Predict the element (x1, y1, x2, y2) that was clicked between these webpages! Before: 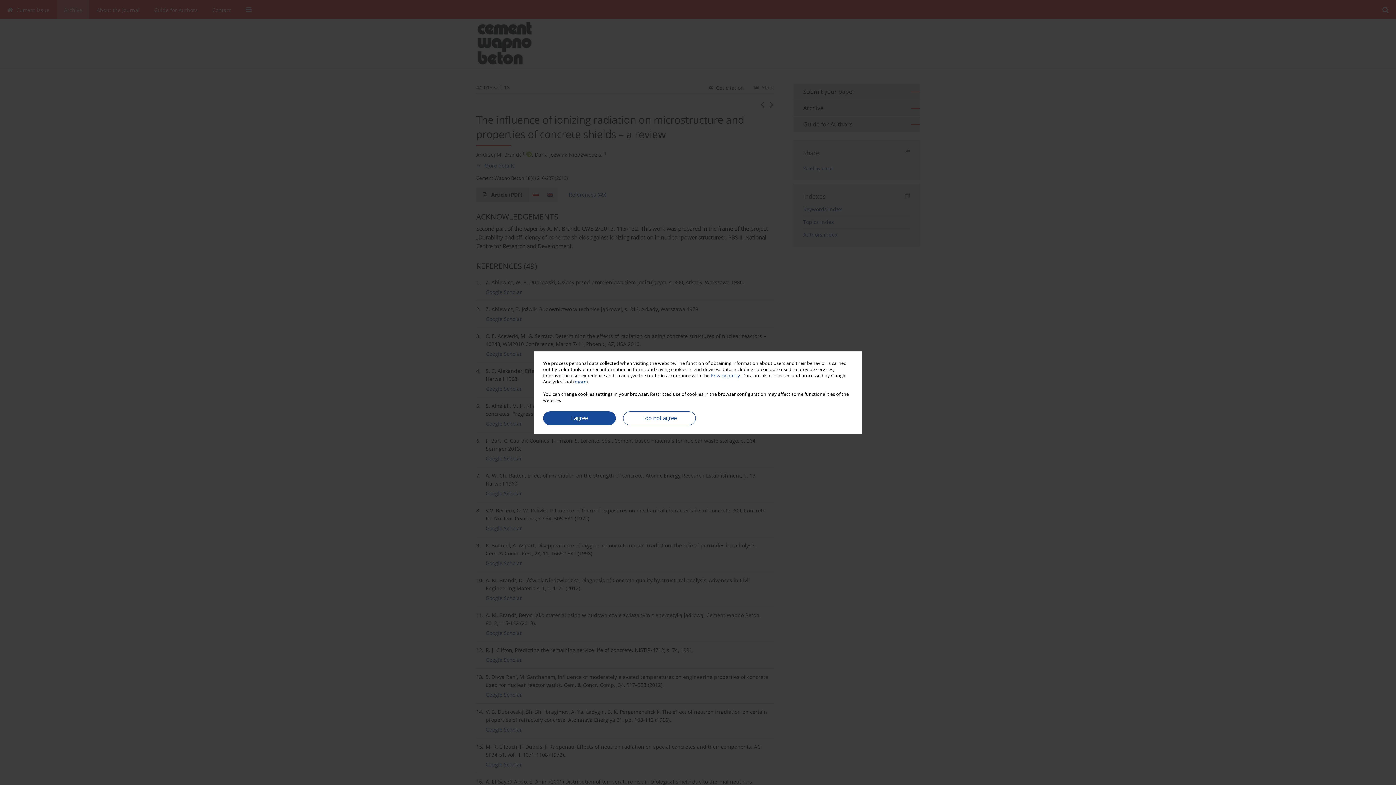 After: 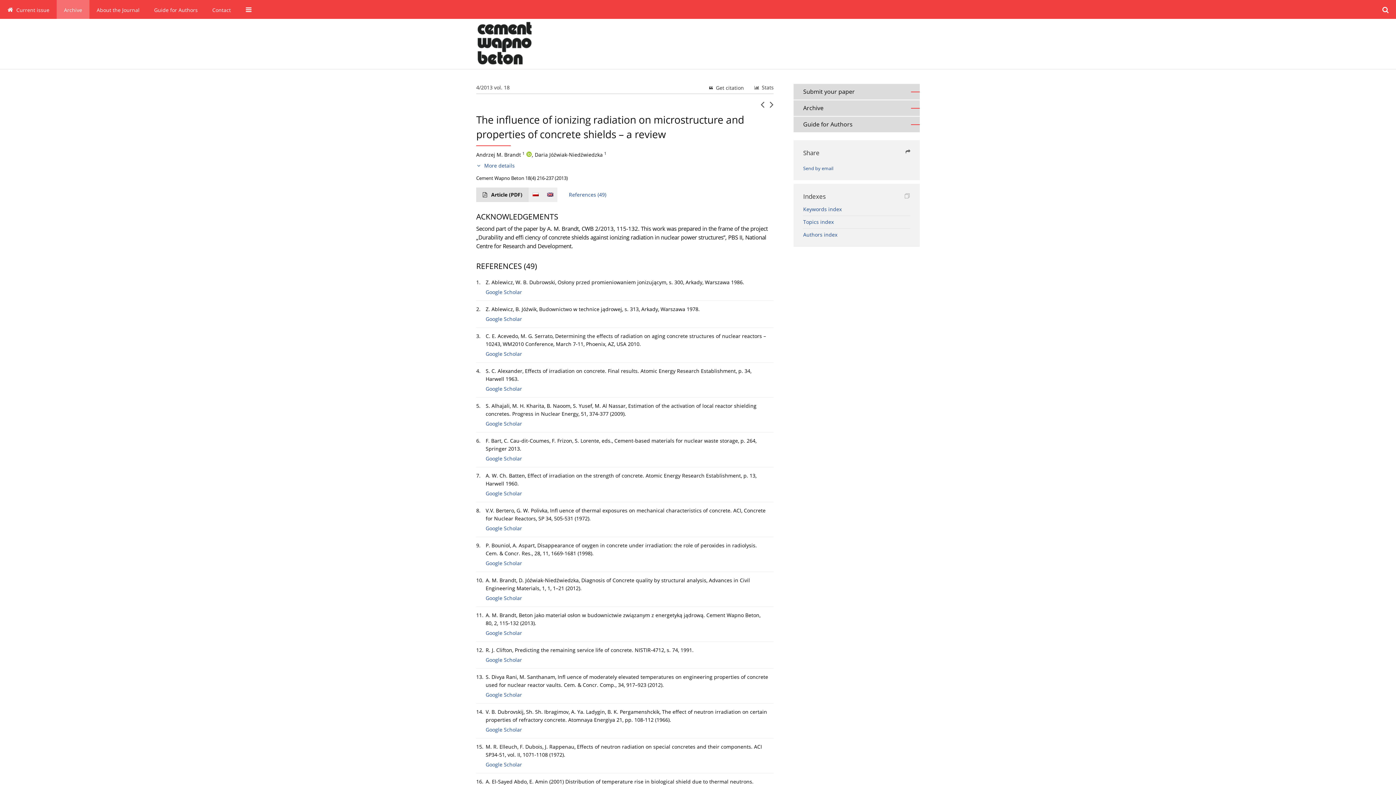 Action: label: I do not agree bbox: (623, 411, 696, 425)